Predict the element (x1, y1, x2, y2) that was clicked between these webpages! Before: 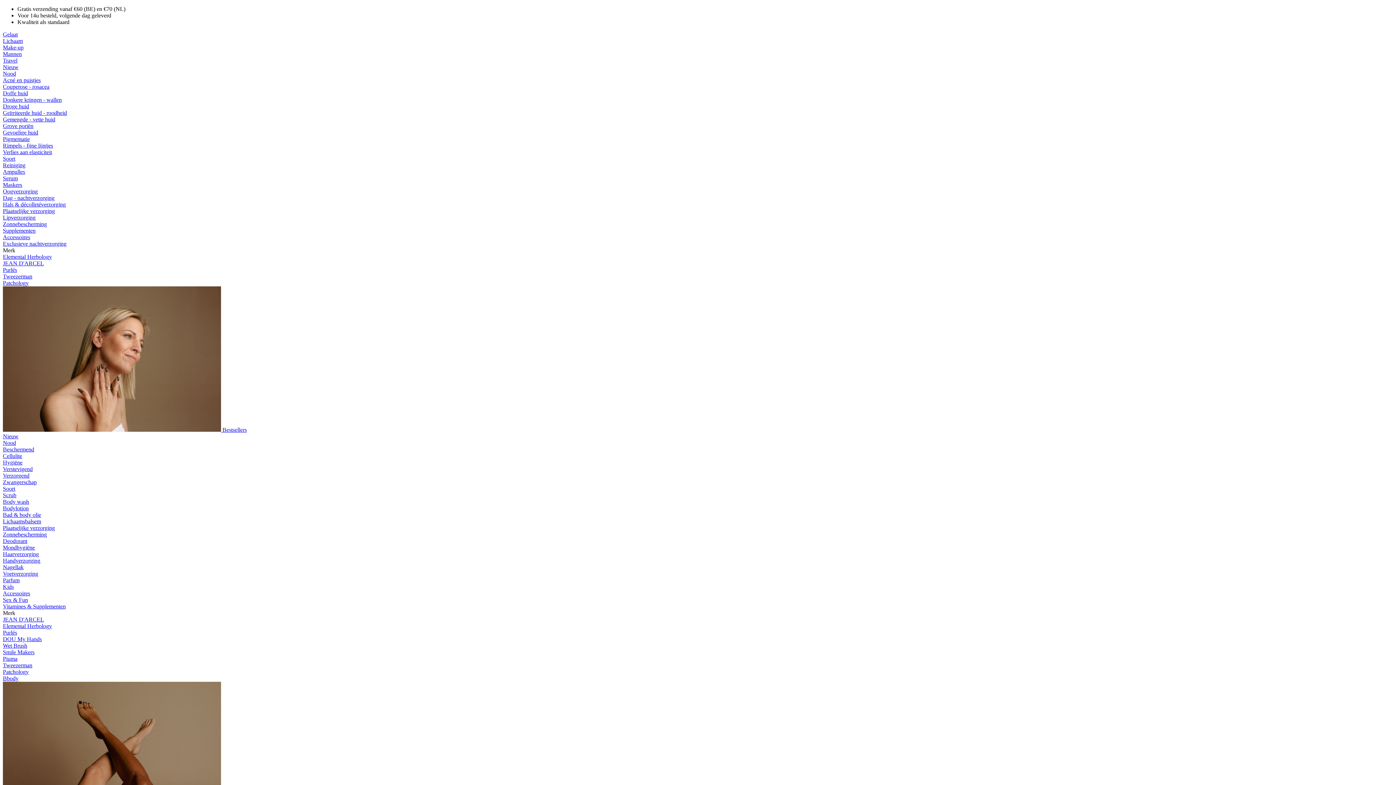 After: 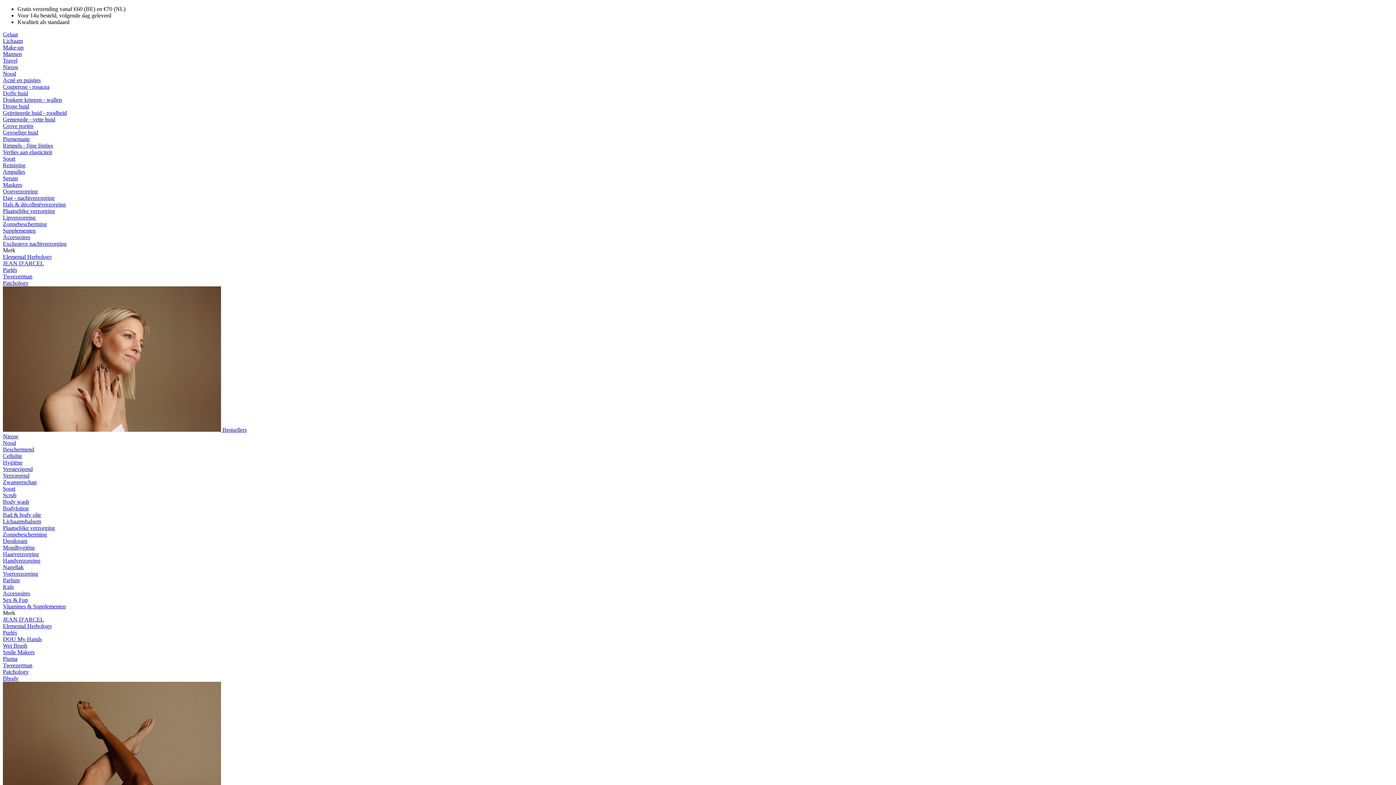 Action: bbox: (2, 656, 17, 662) label: Piuma